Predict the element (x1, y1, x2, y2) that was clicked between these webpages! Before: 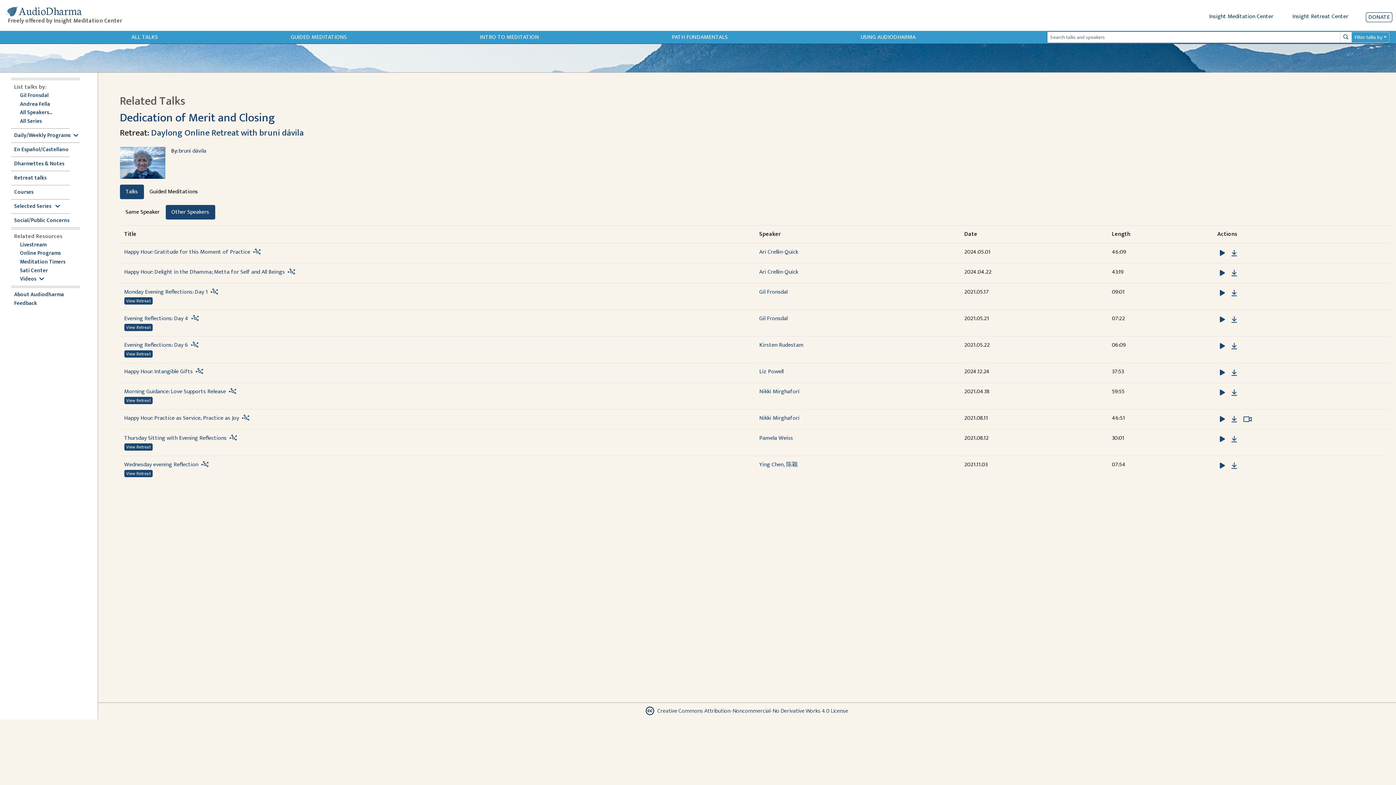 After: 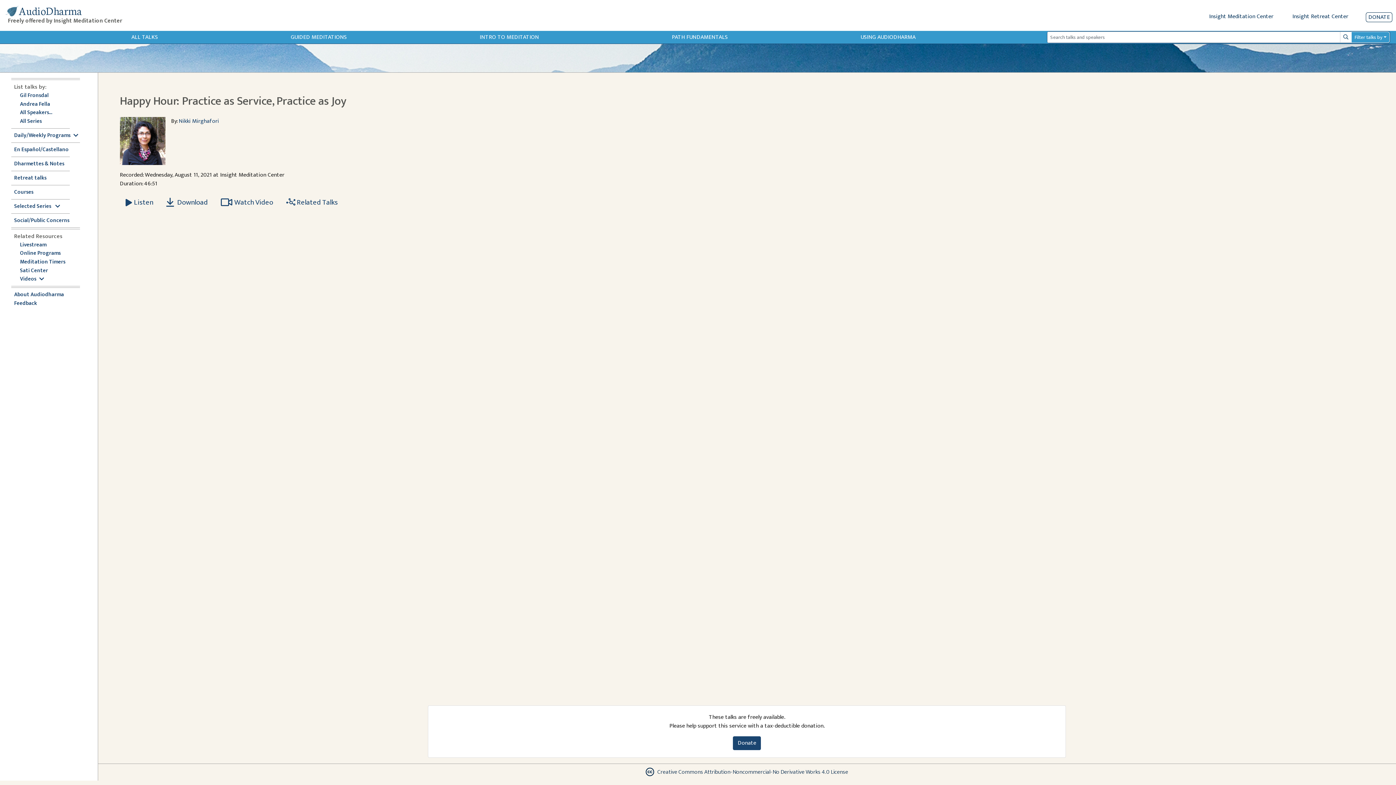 Action: label: Happy Hour: Practice as Service, Practice as Joy bbox: (124, 413, 239, 423)